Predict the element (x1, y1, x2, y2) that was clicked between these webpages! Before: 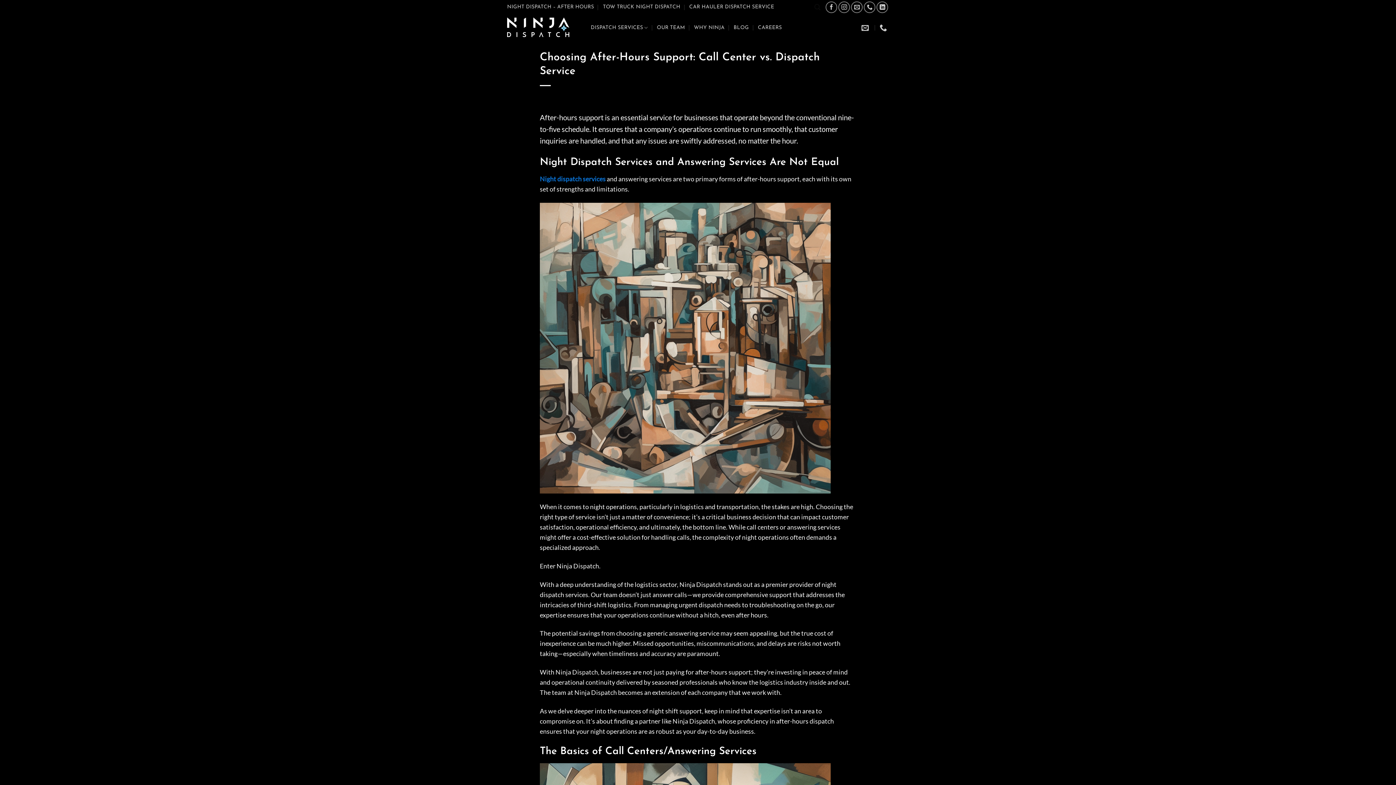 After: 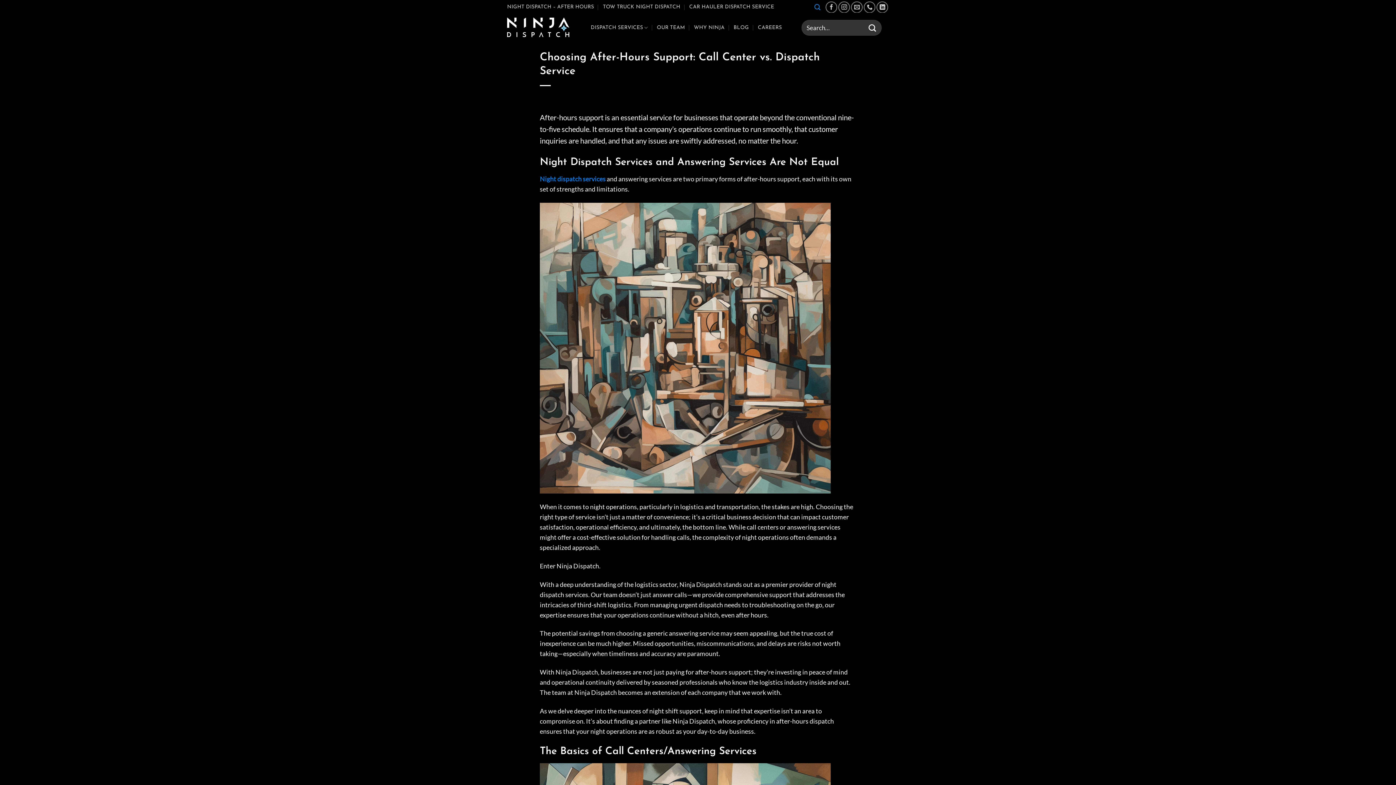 Action: label: Search bbox: (814, 1, 820, 12)